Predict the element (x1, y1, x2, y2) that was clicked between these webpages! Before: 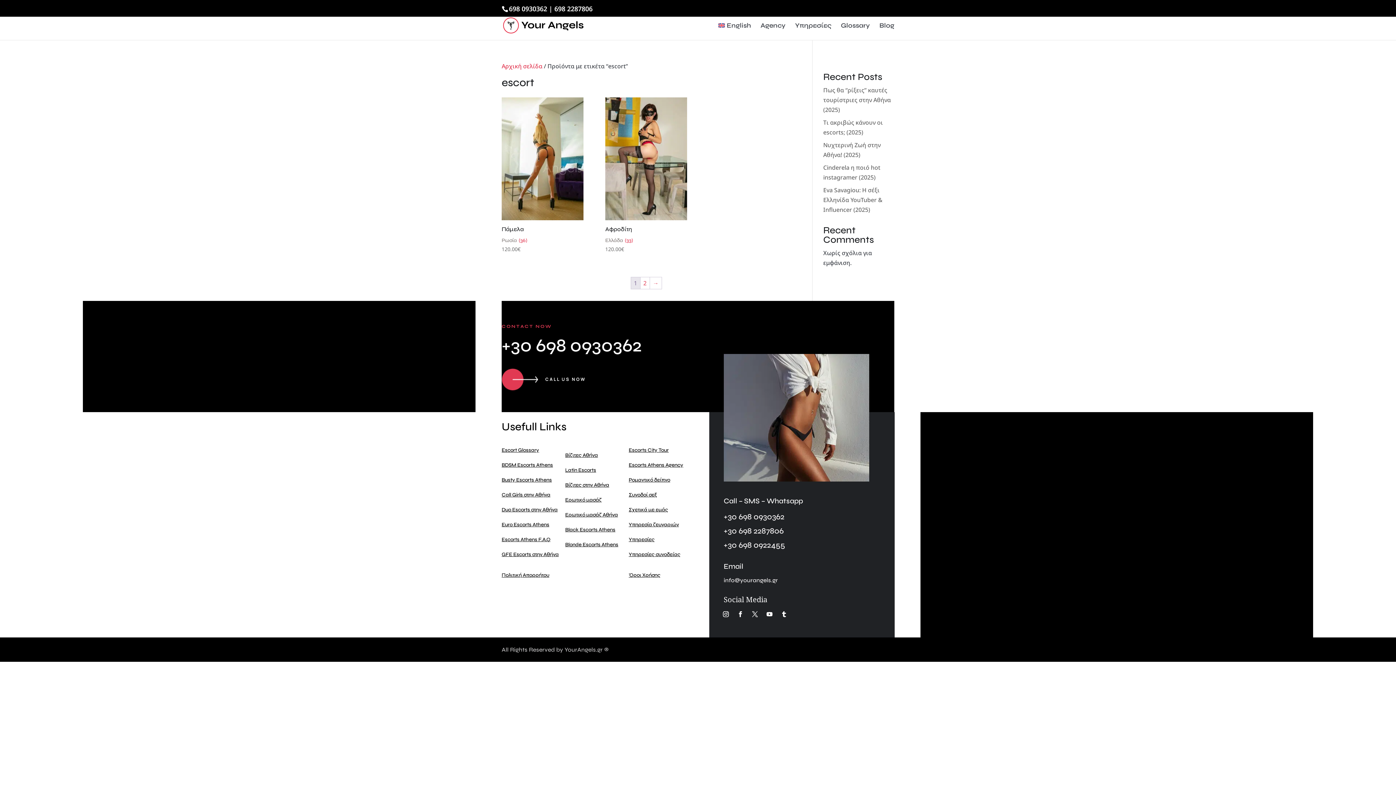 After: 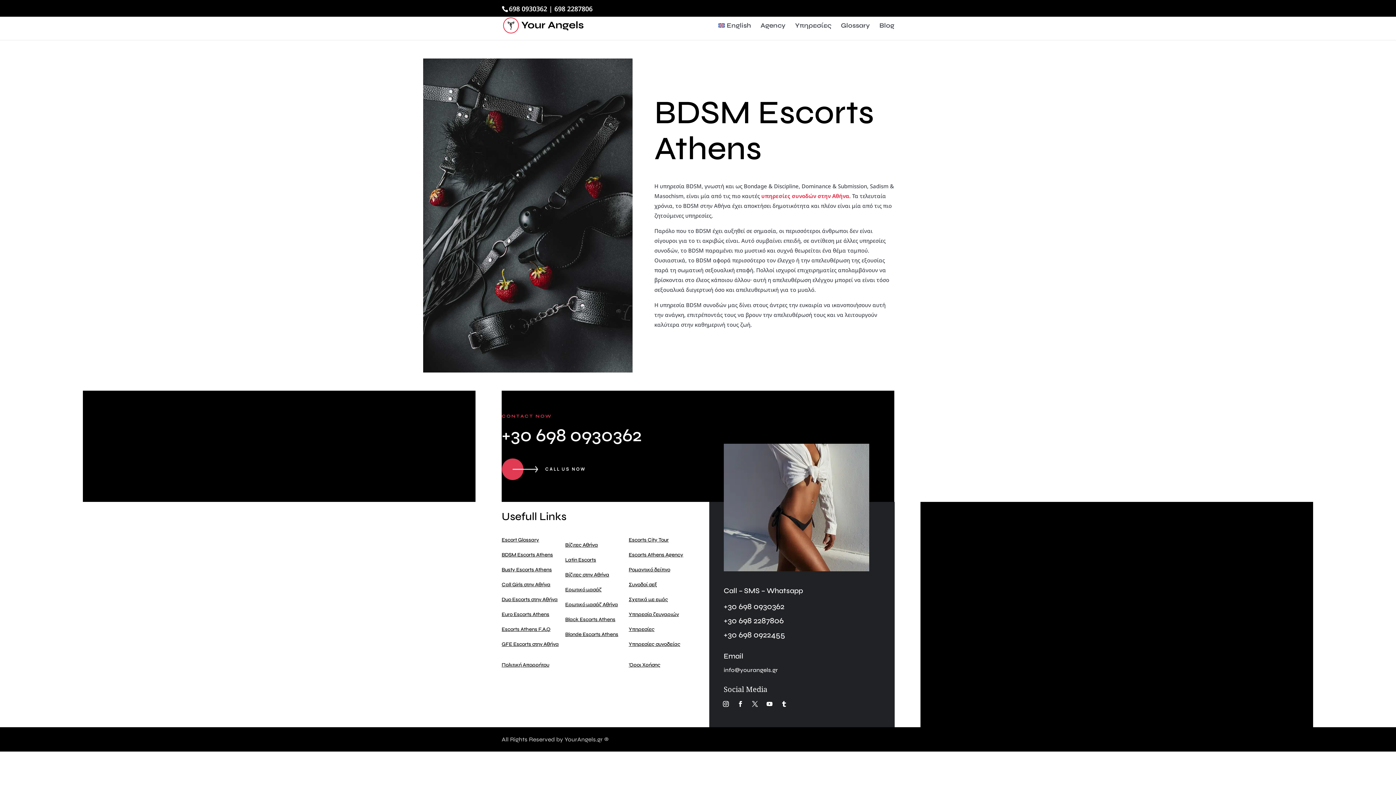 Action: label: BDSM Escorts Athens bbox: (501, 462, 553, 468)